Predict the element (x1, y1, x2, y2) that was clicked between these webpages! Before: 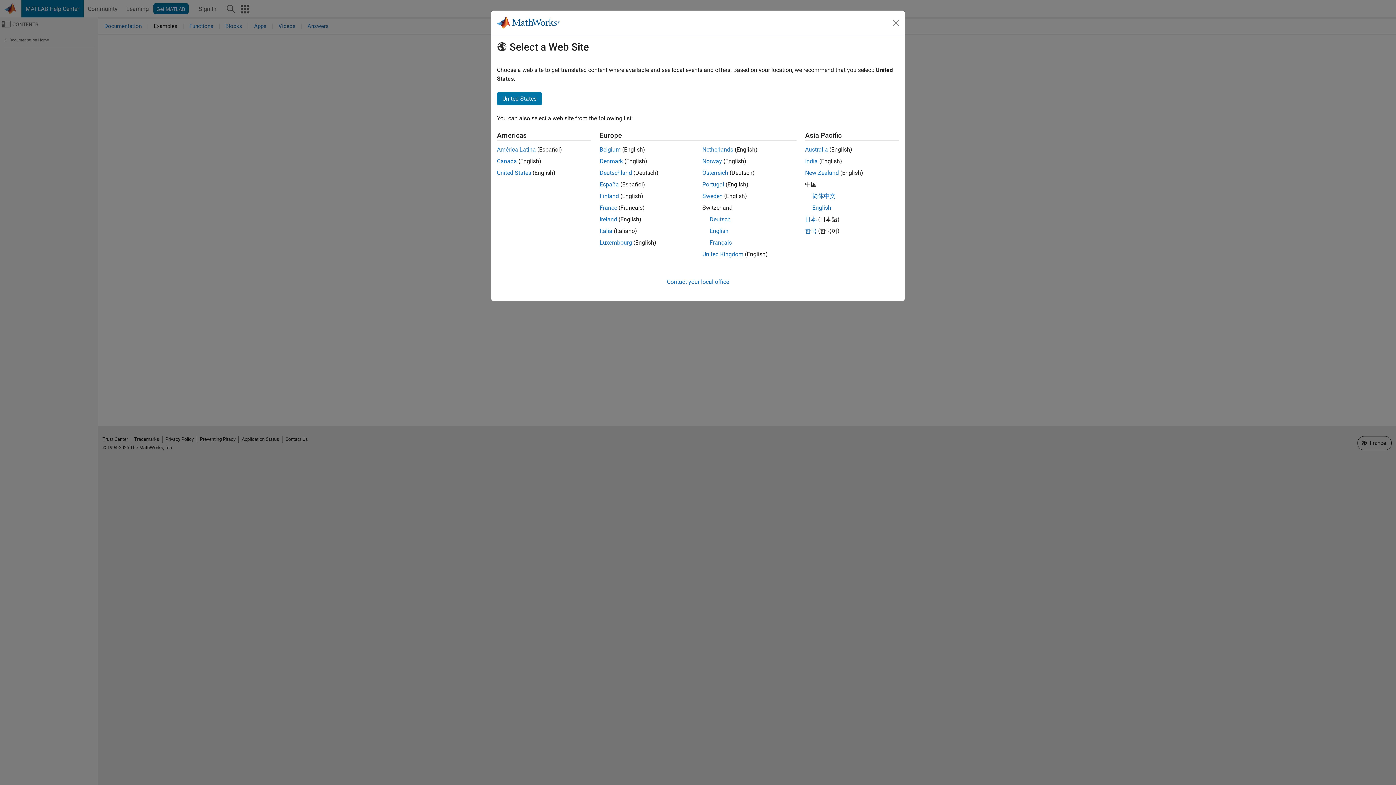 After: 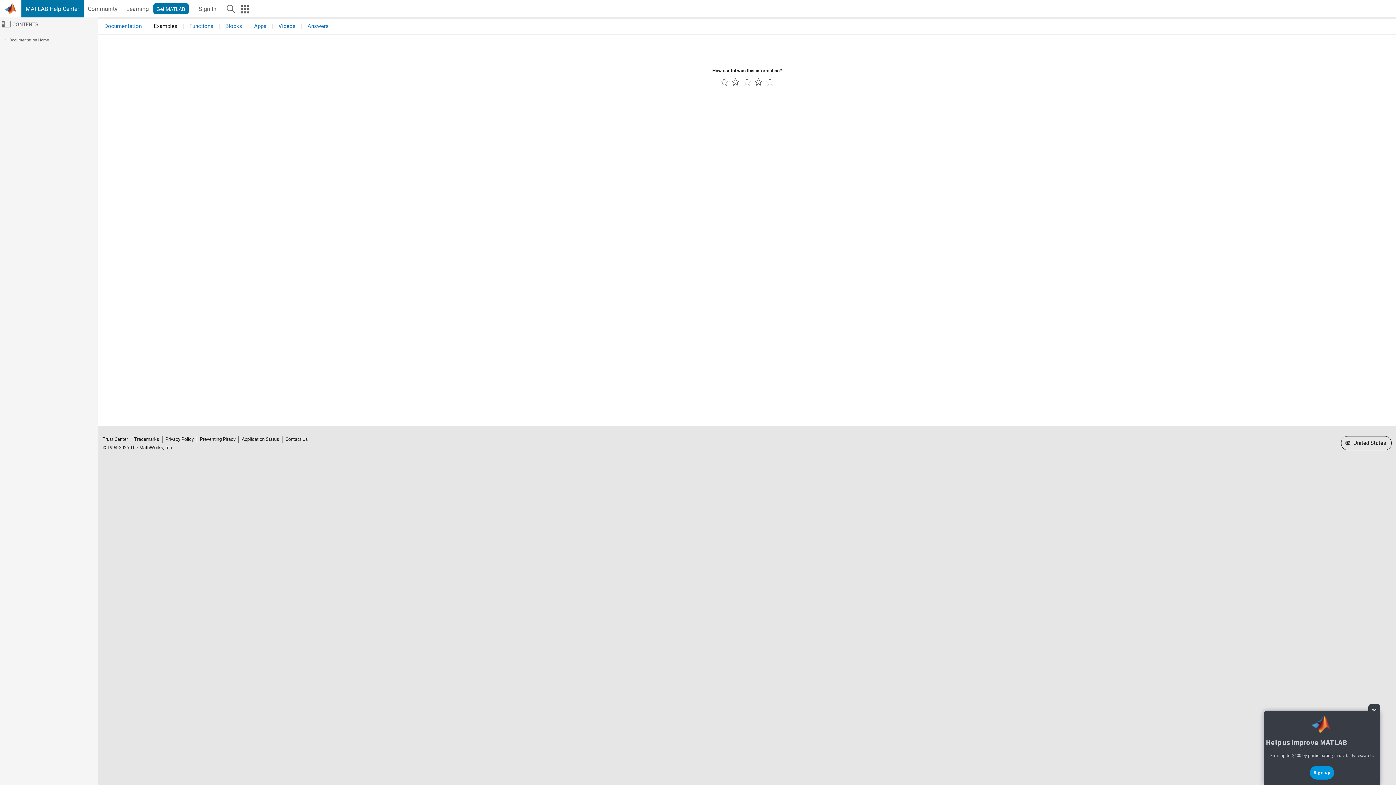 Action: bbox: (702, 181, 724, 188) label: Portugal